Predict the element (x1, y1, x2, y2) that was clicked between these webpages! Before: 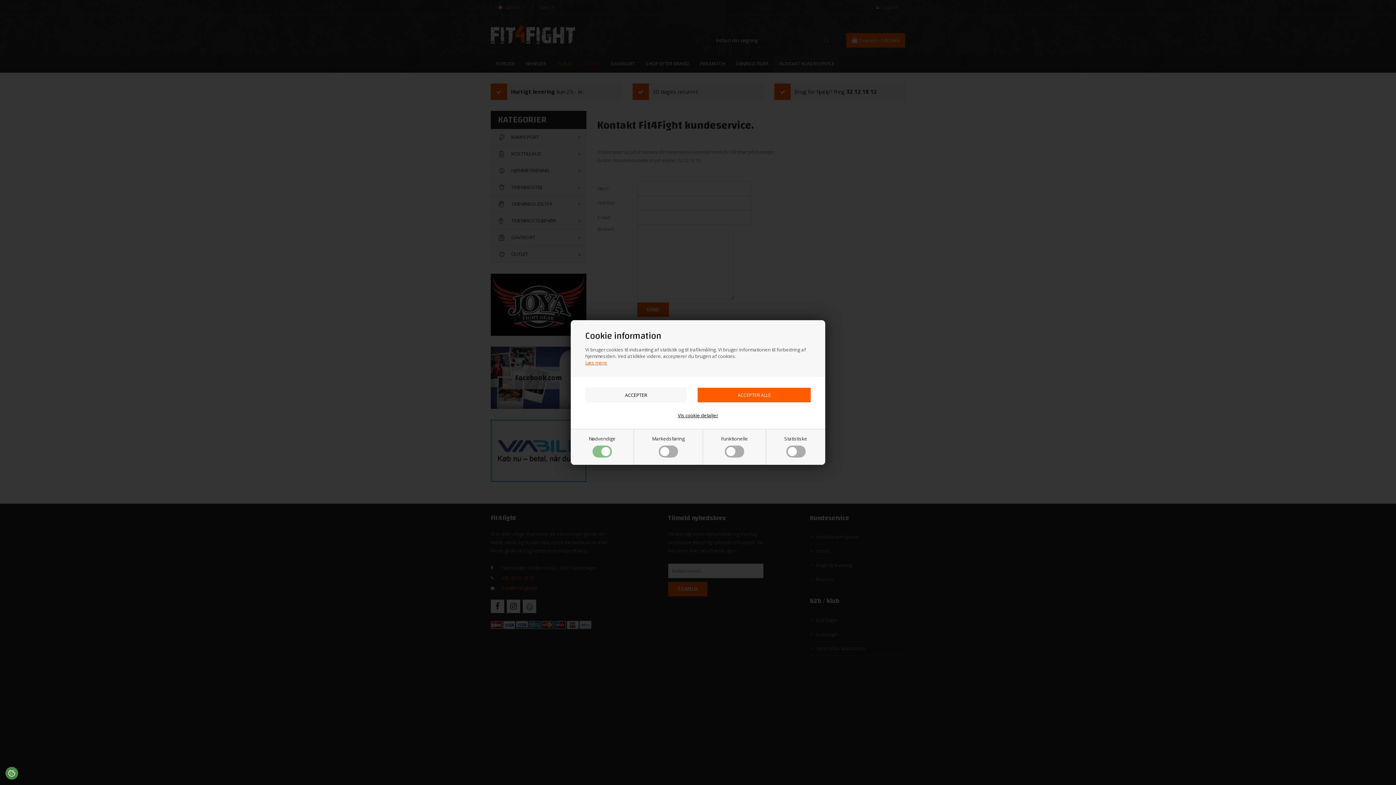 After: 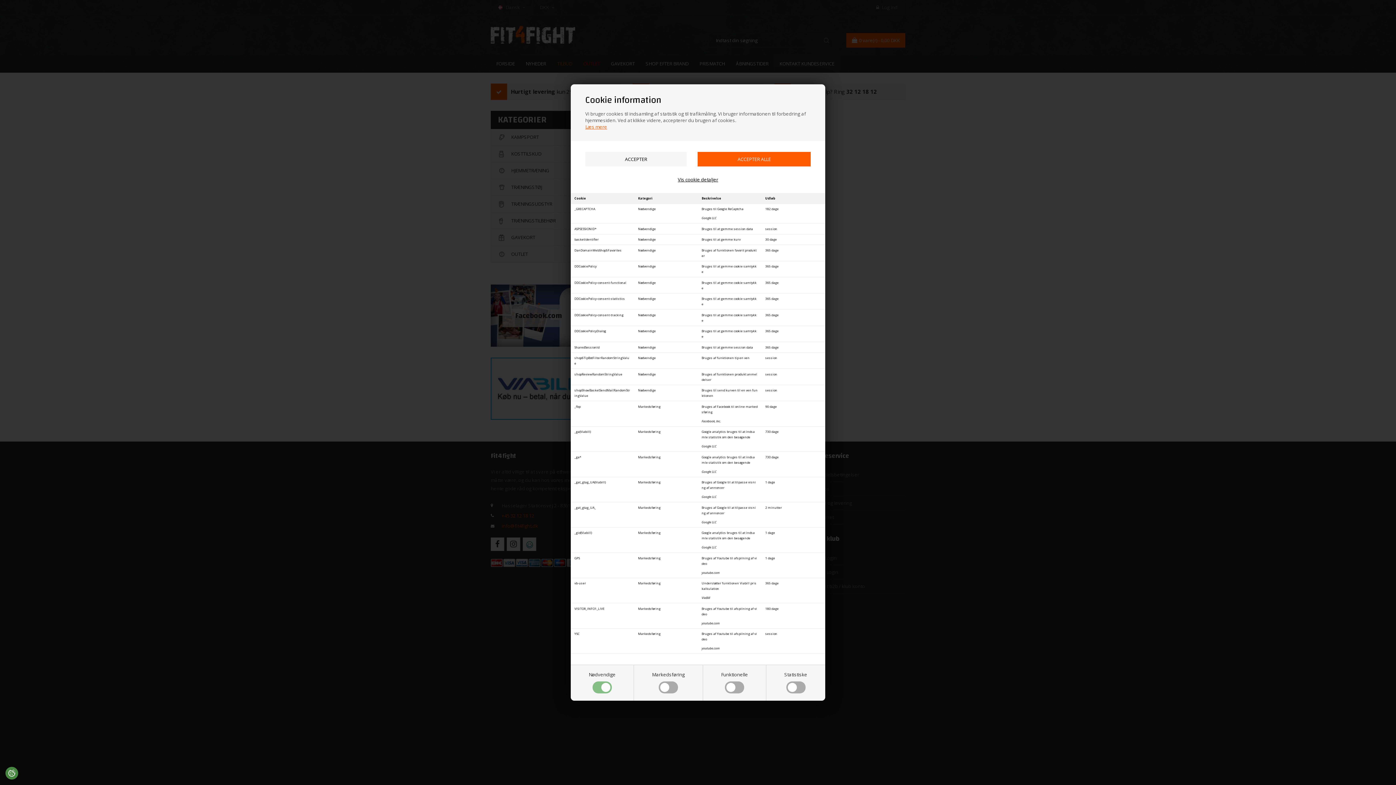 Action: label: Vis cookie detaljer bbox: (678, 411, 718, 420)